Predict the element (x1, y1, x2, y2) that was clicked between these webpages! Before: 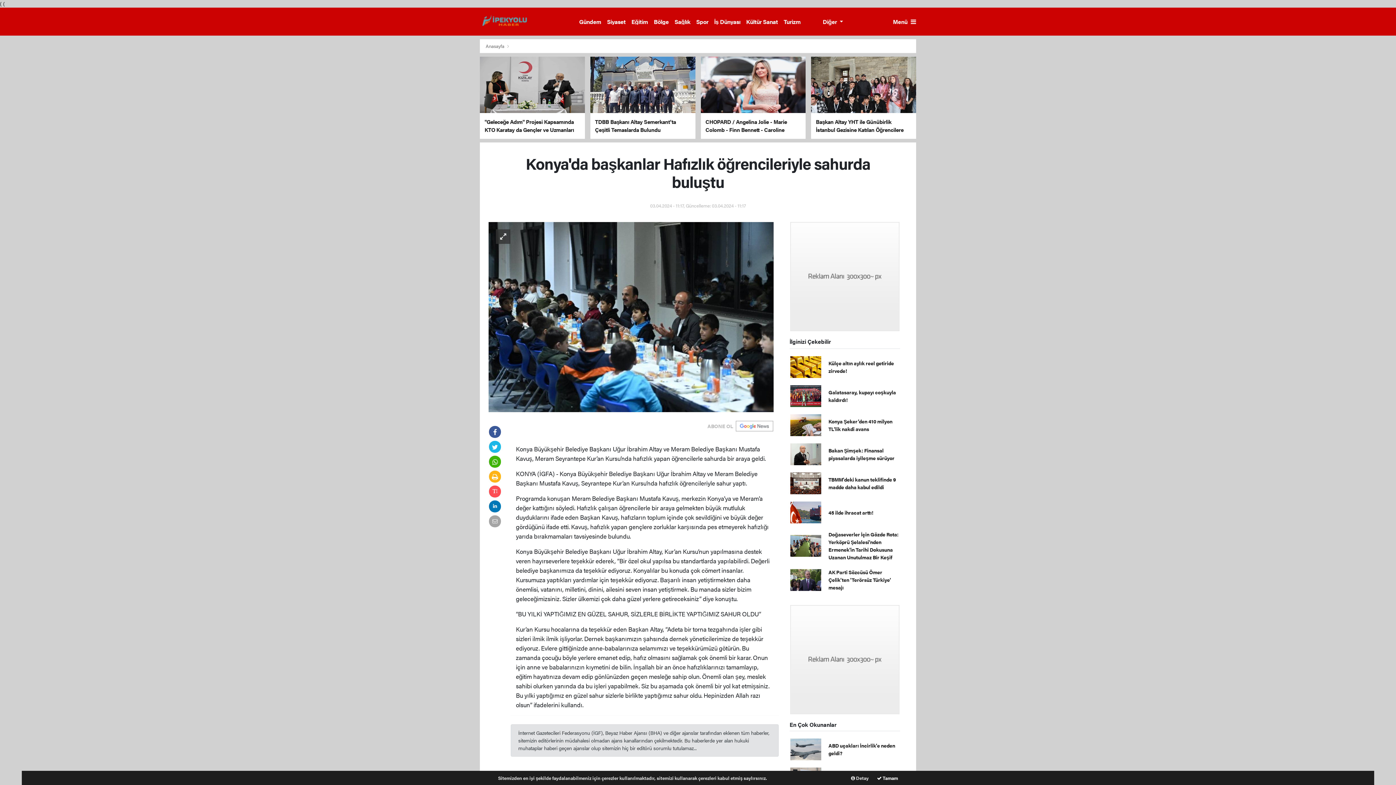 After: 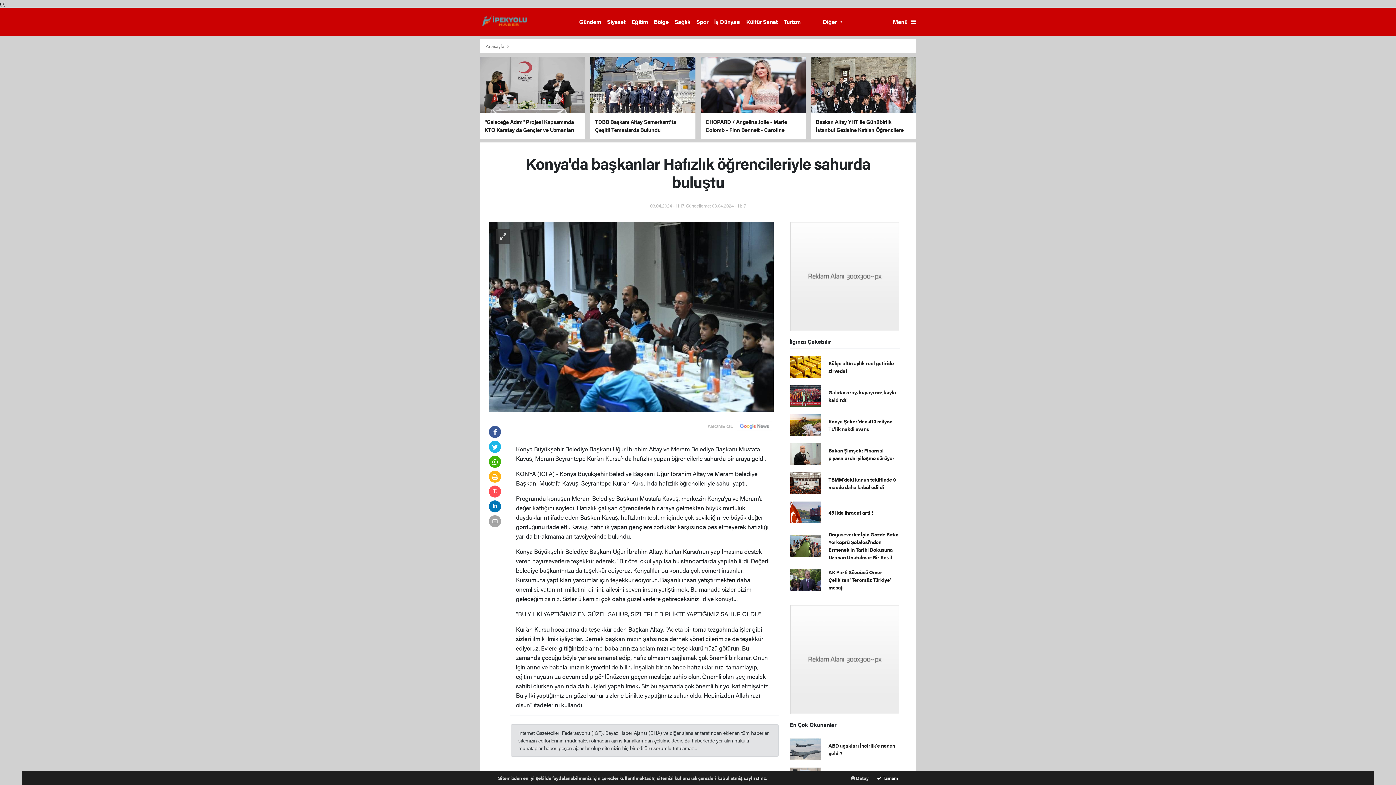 Action: bbox: (489, 427, 501, 436)